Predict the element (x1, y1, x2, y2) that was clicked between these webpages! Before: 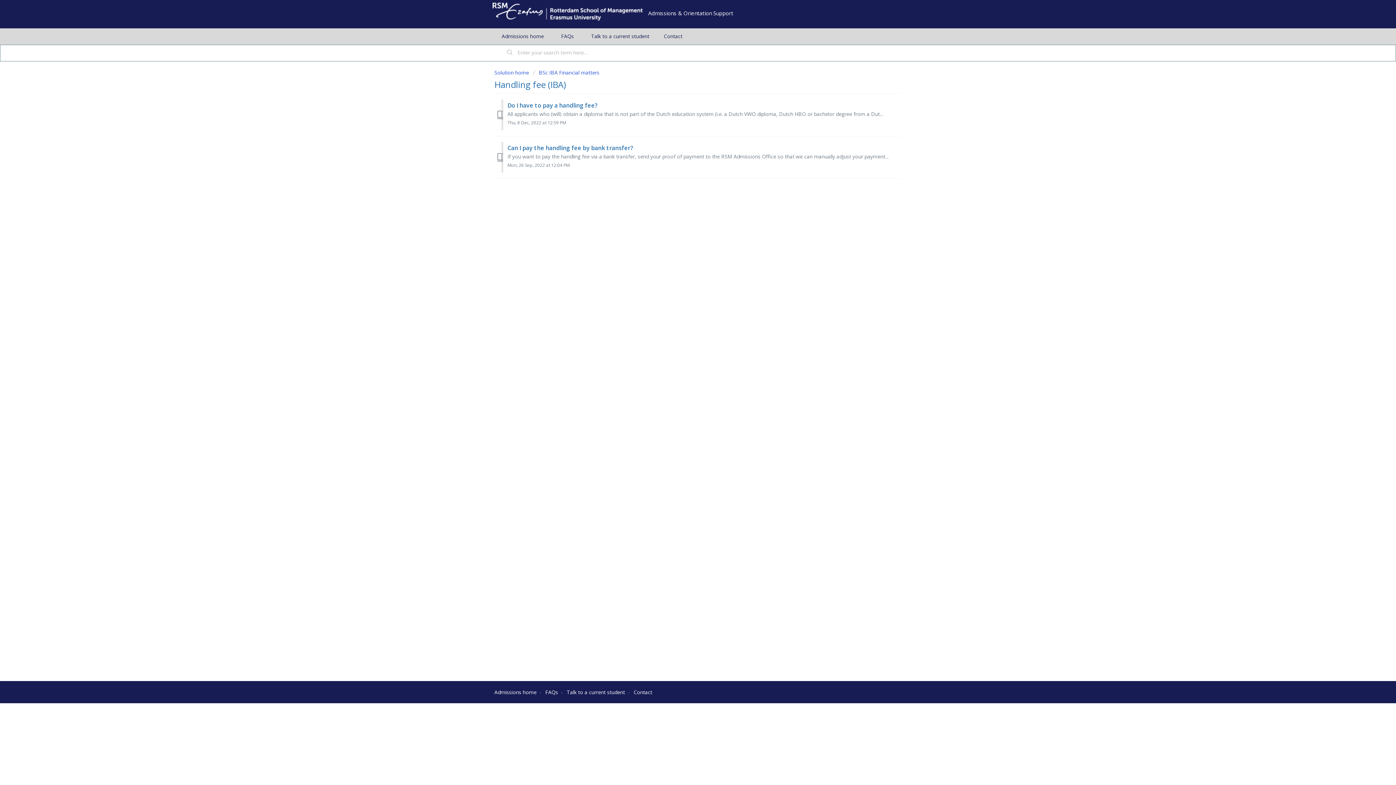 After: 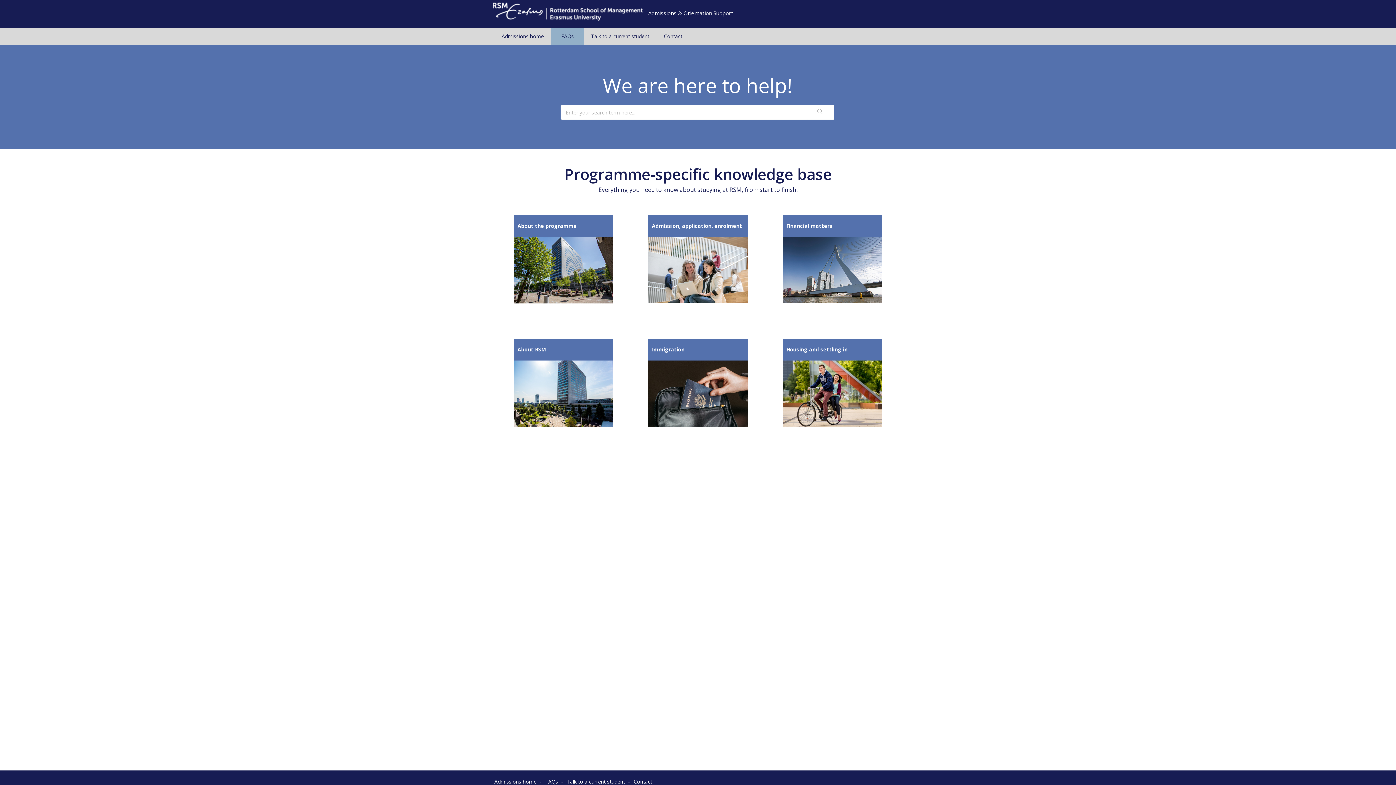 Action: bbox: (545, 689, 558, 695) label: FAQs